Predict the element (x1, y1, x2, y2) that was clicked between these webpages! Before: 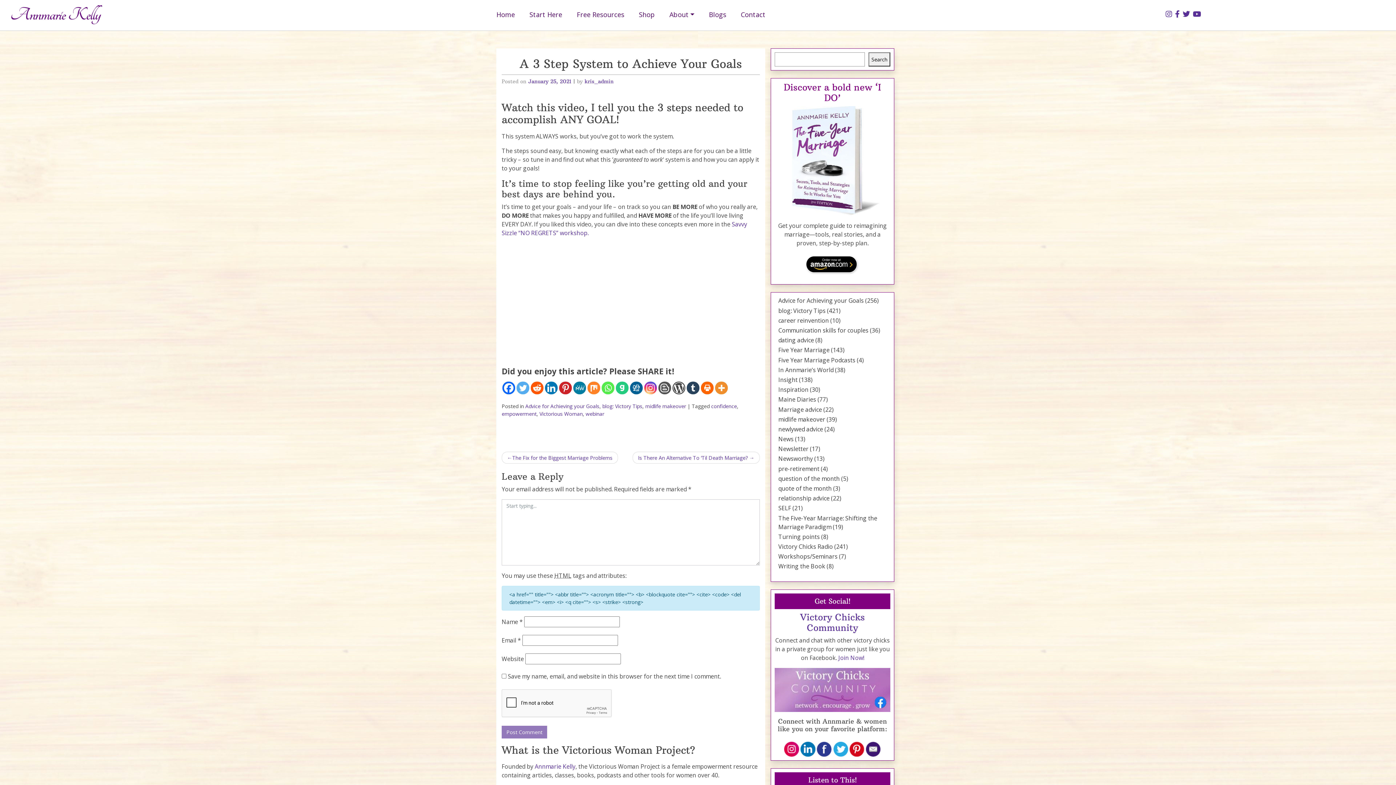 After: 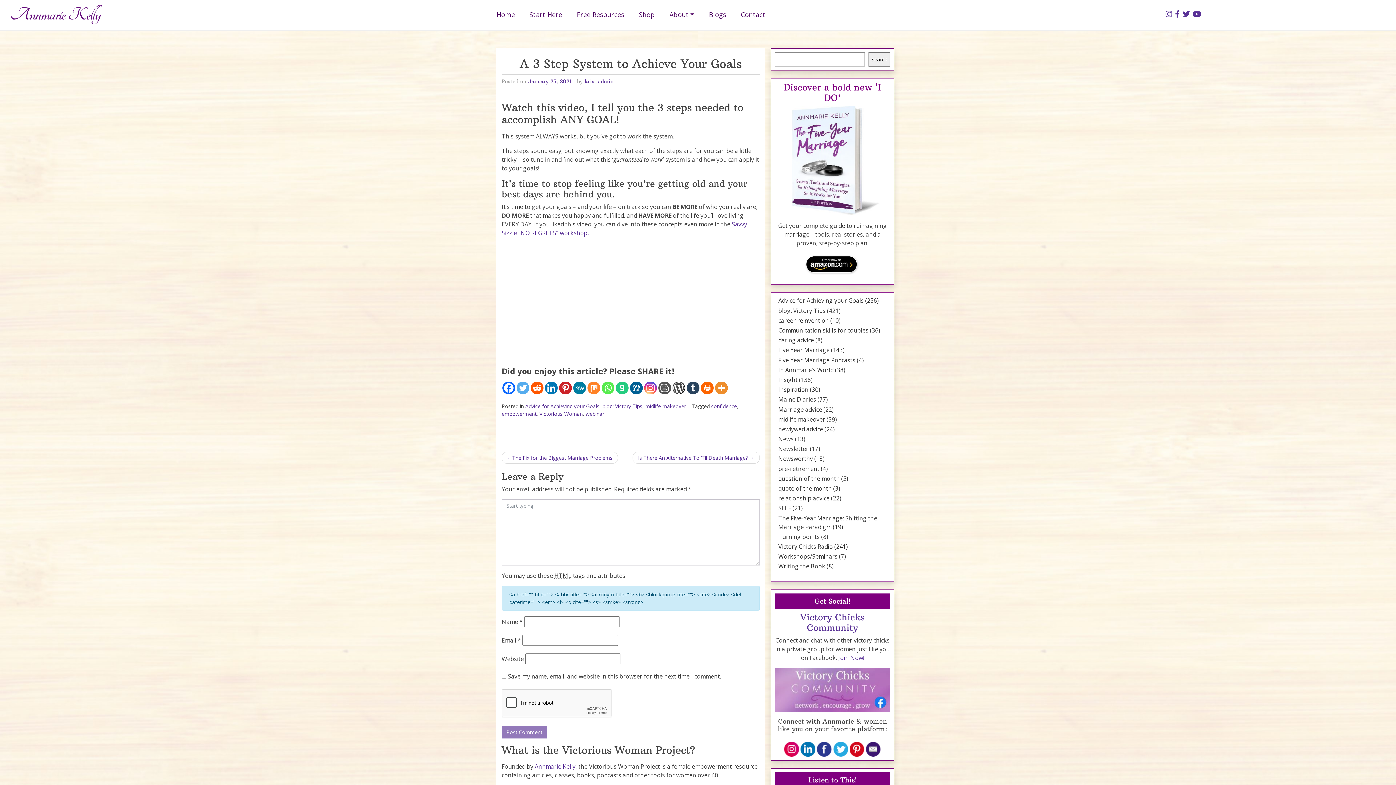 Action: bbox: (601, 381, 614, 394) label: Whatsapp